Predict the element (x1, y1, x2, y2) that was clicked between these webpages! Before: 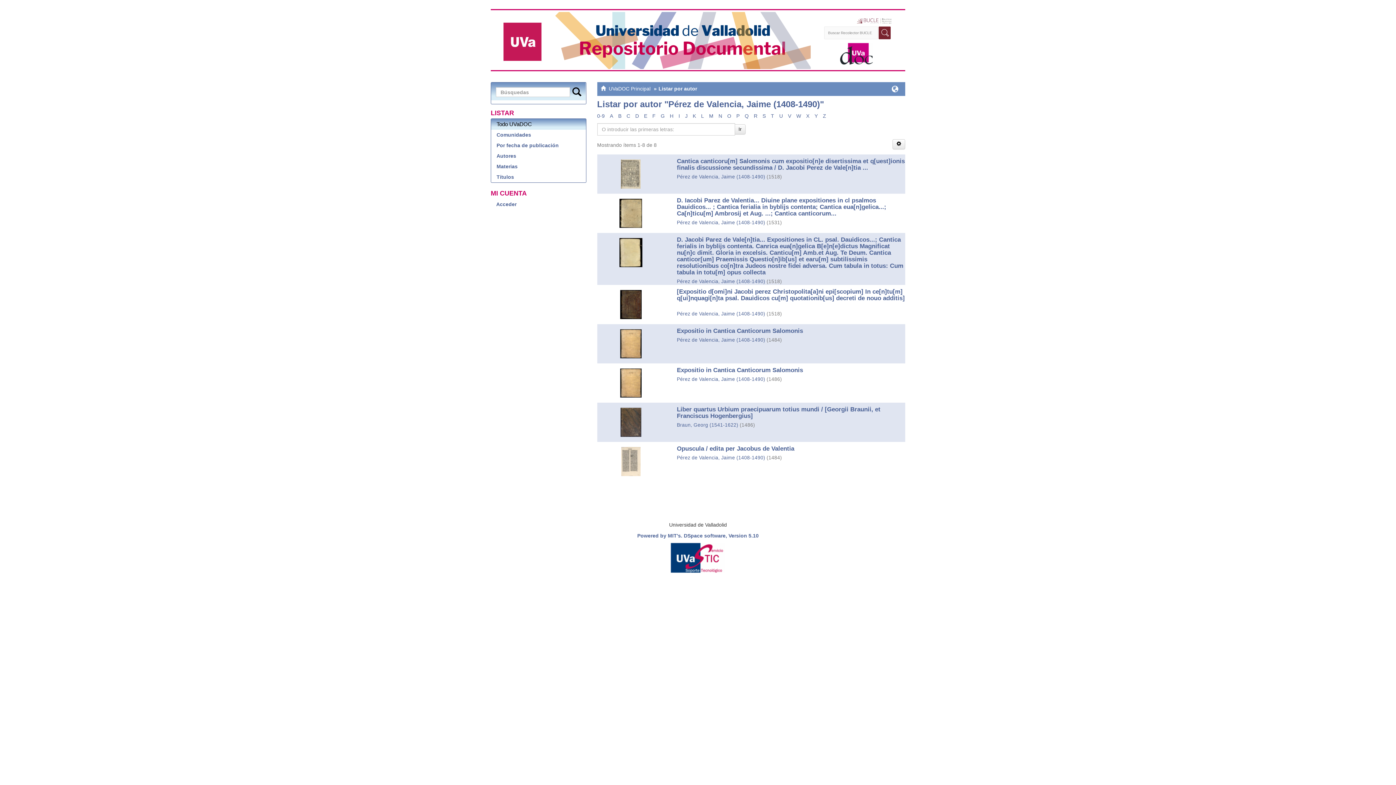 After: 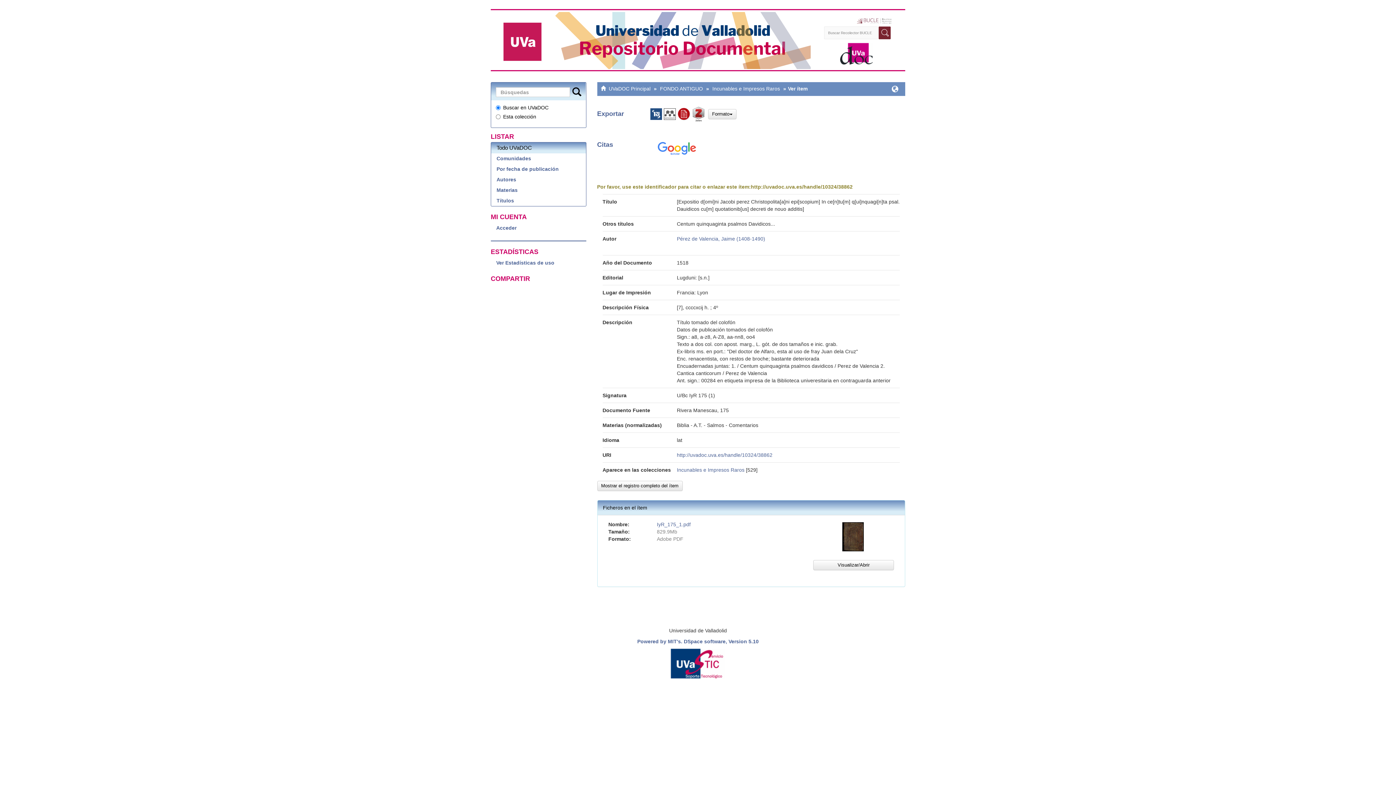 Action: bbox: (597, 290, 664, 319)